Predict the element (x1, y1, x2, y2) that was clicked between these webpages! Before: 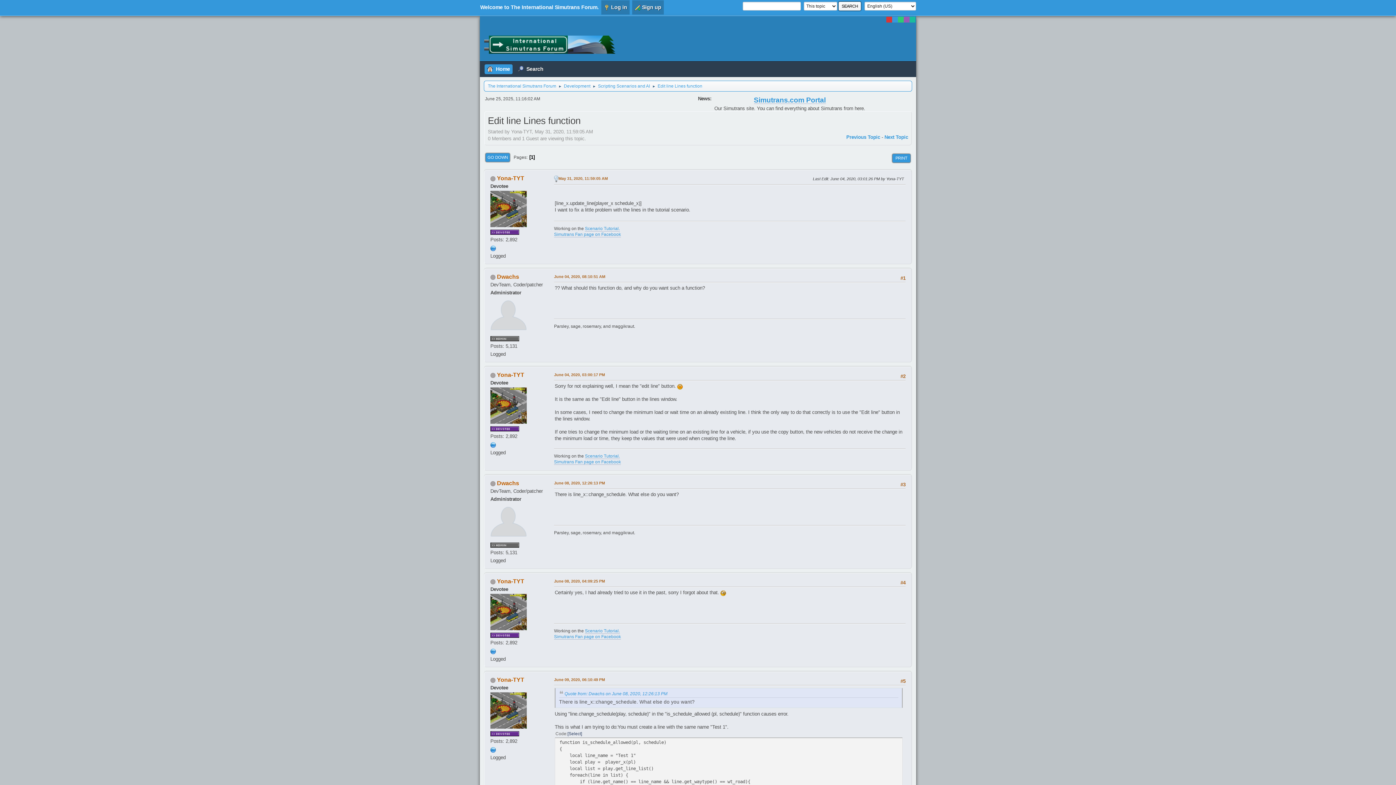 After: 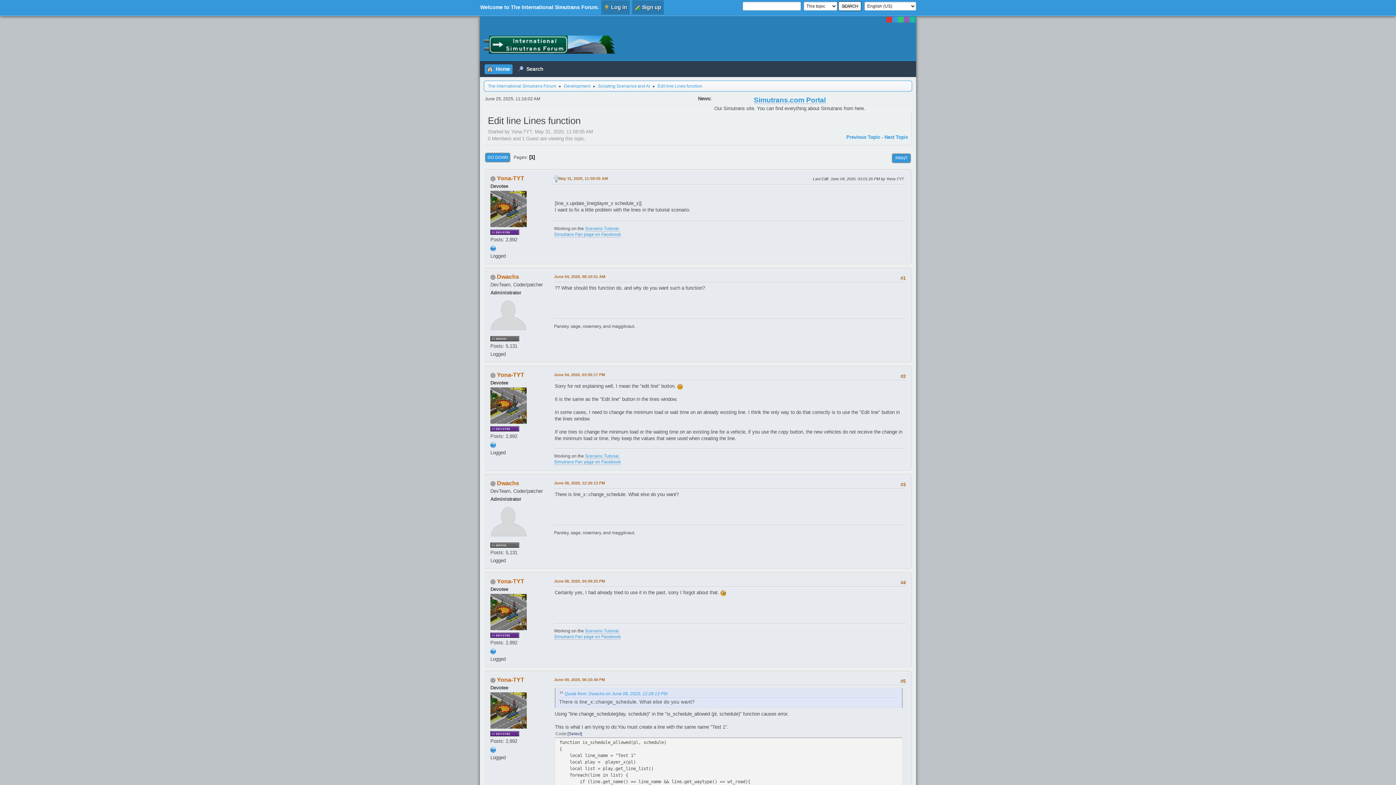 Action: bbox: (490, 442, 496, 447)